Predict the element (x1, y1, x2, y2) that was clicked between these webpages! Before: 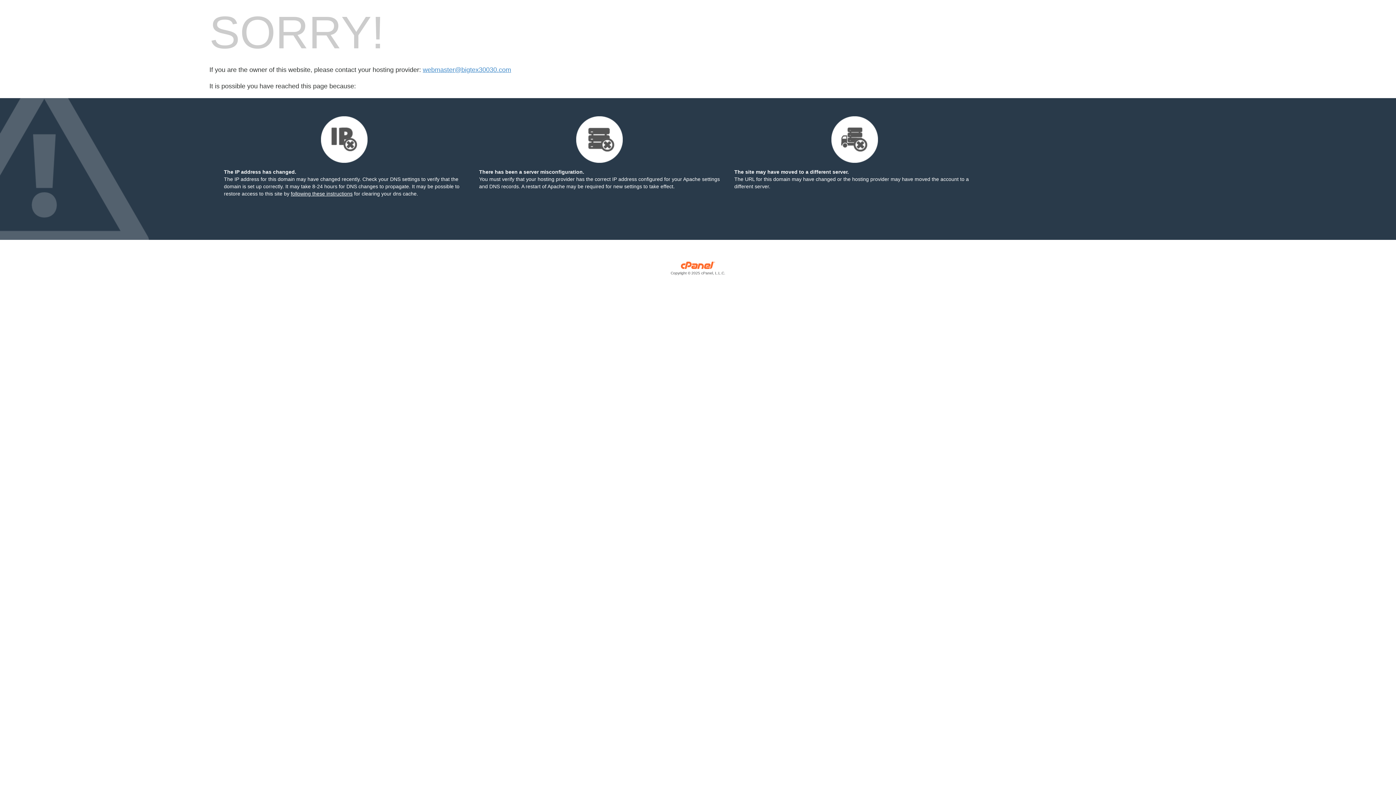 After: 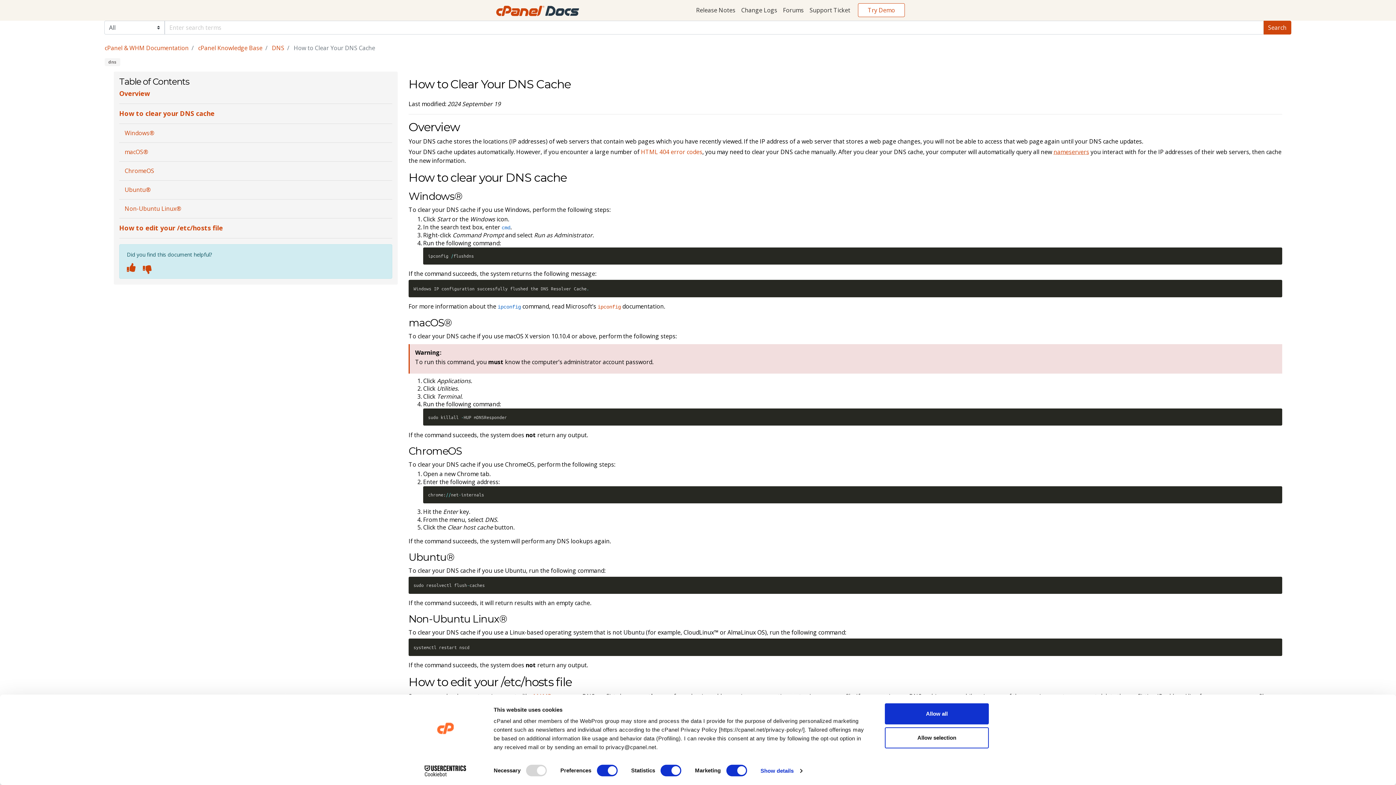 Action: bbox: (290, 190, 352, 196) label: following these instructions